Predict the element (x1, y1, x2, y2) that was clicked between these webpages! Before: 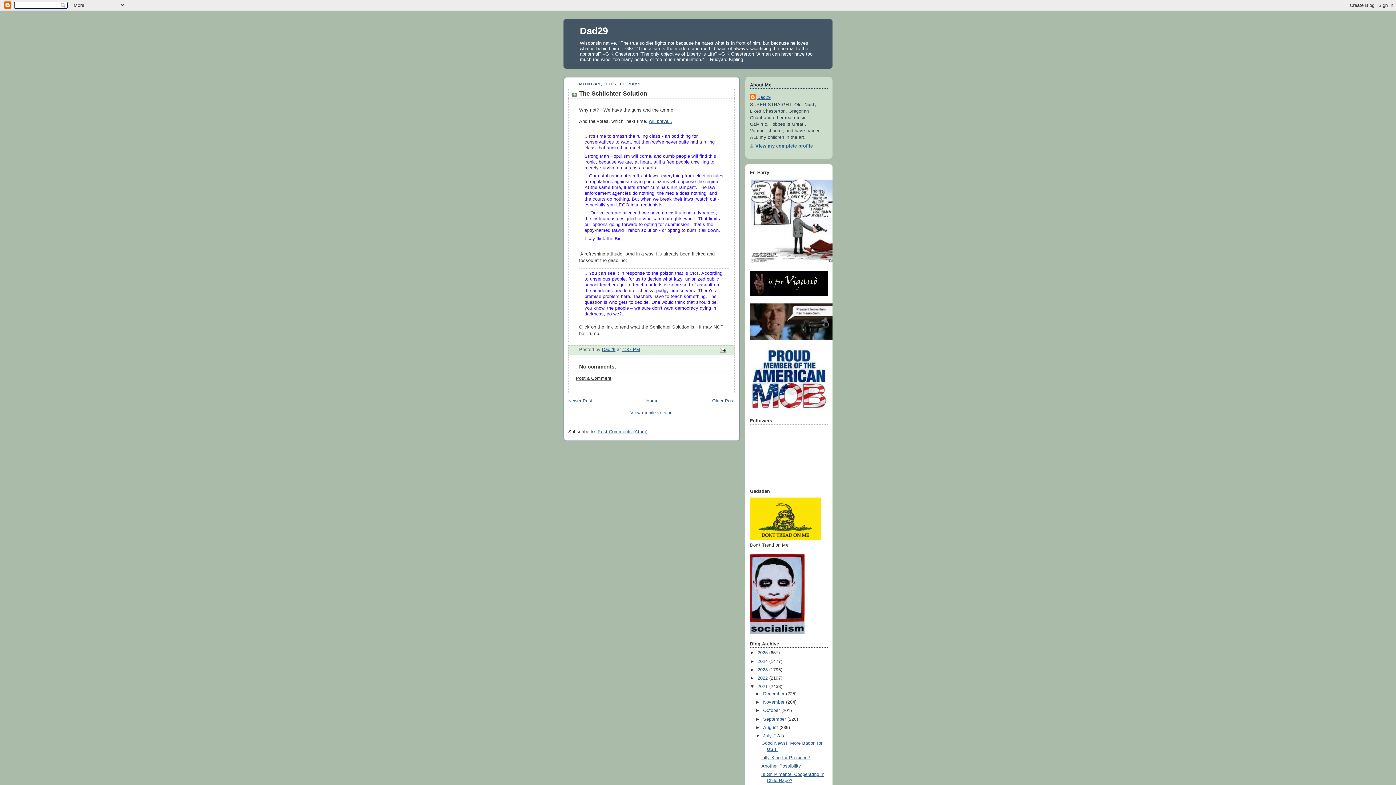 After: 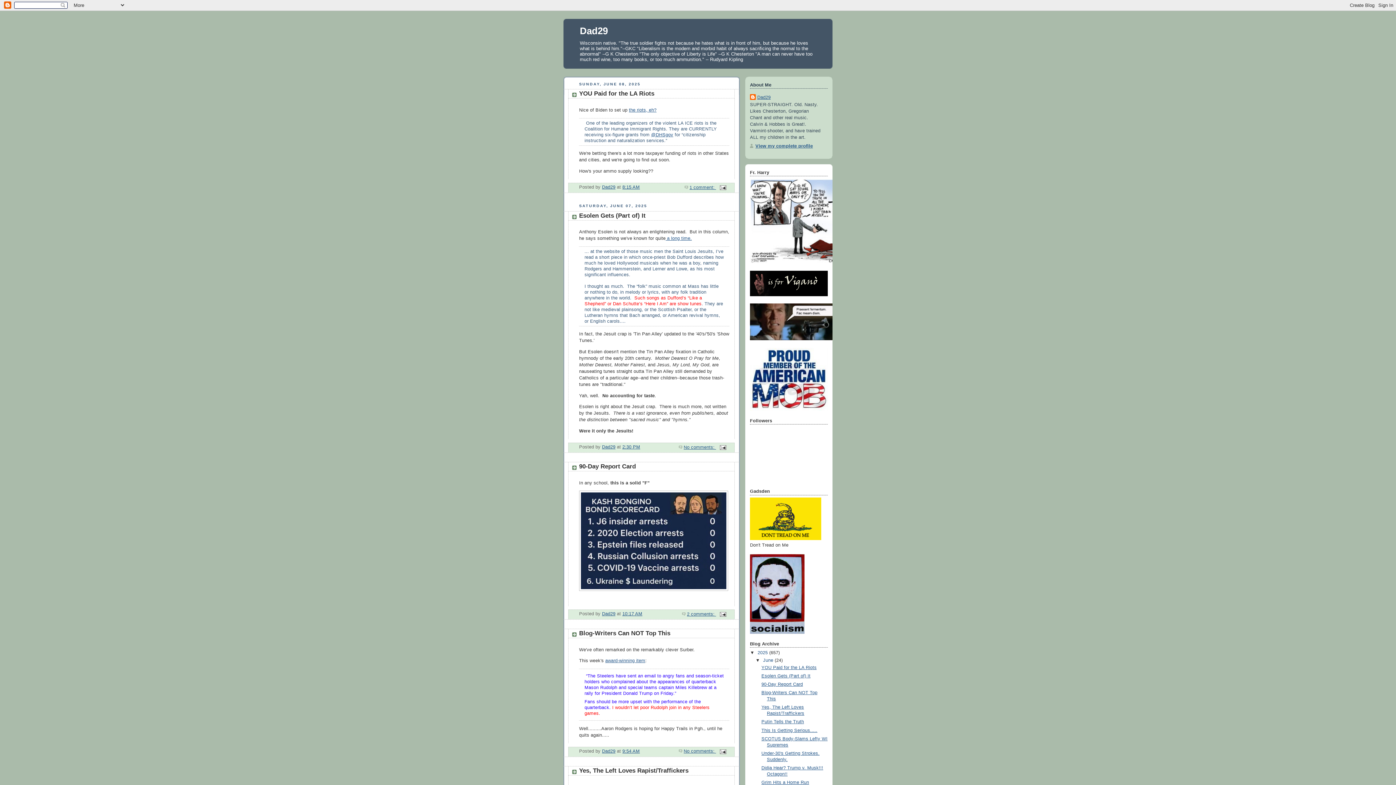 Action: label: Dad29 bbox: (580, 25, 608, 36)